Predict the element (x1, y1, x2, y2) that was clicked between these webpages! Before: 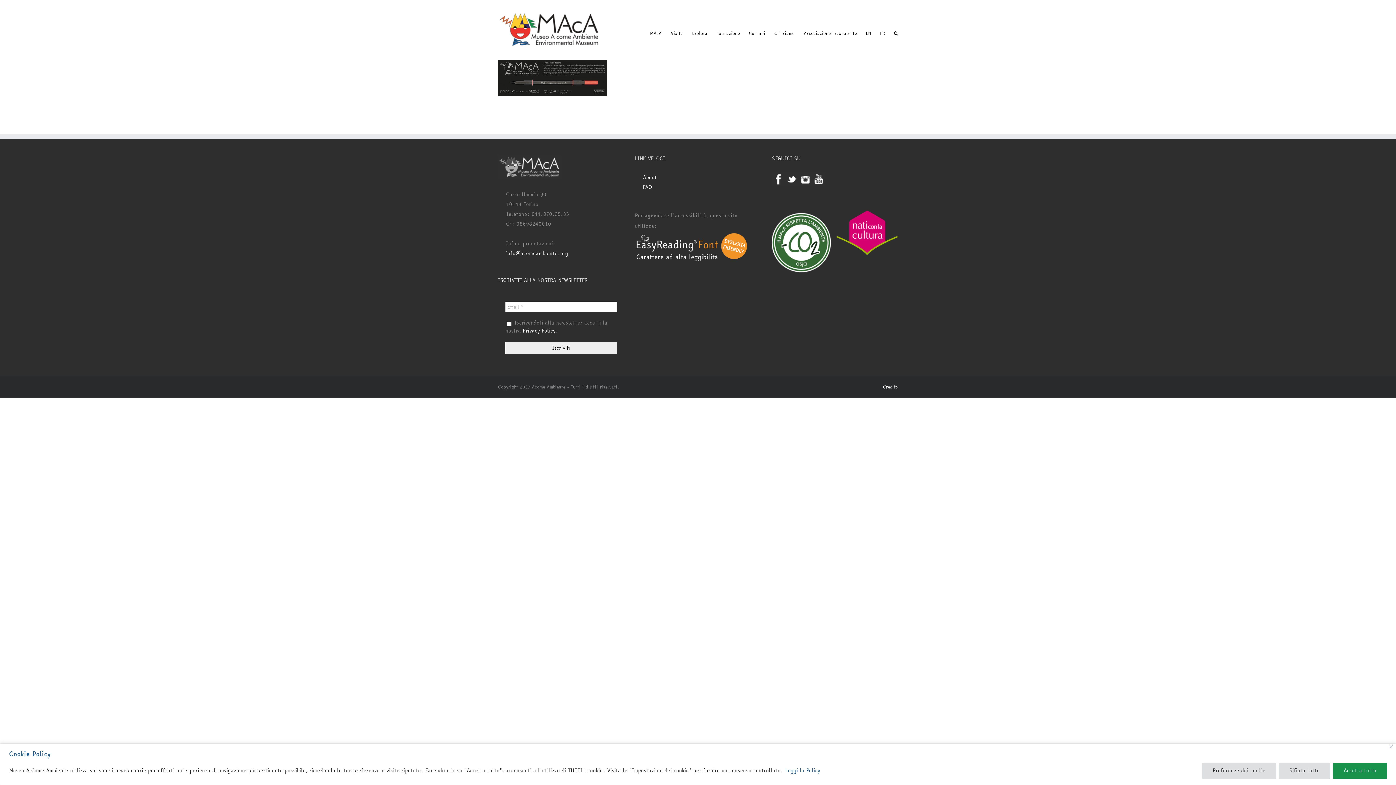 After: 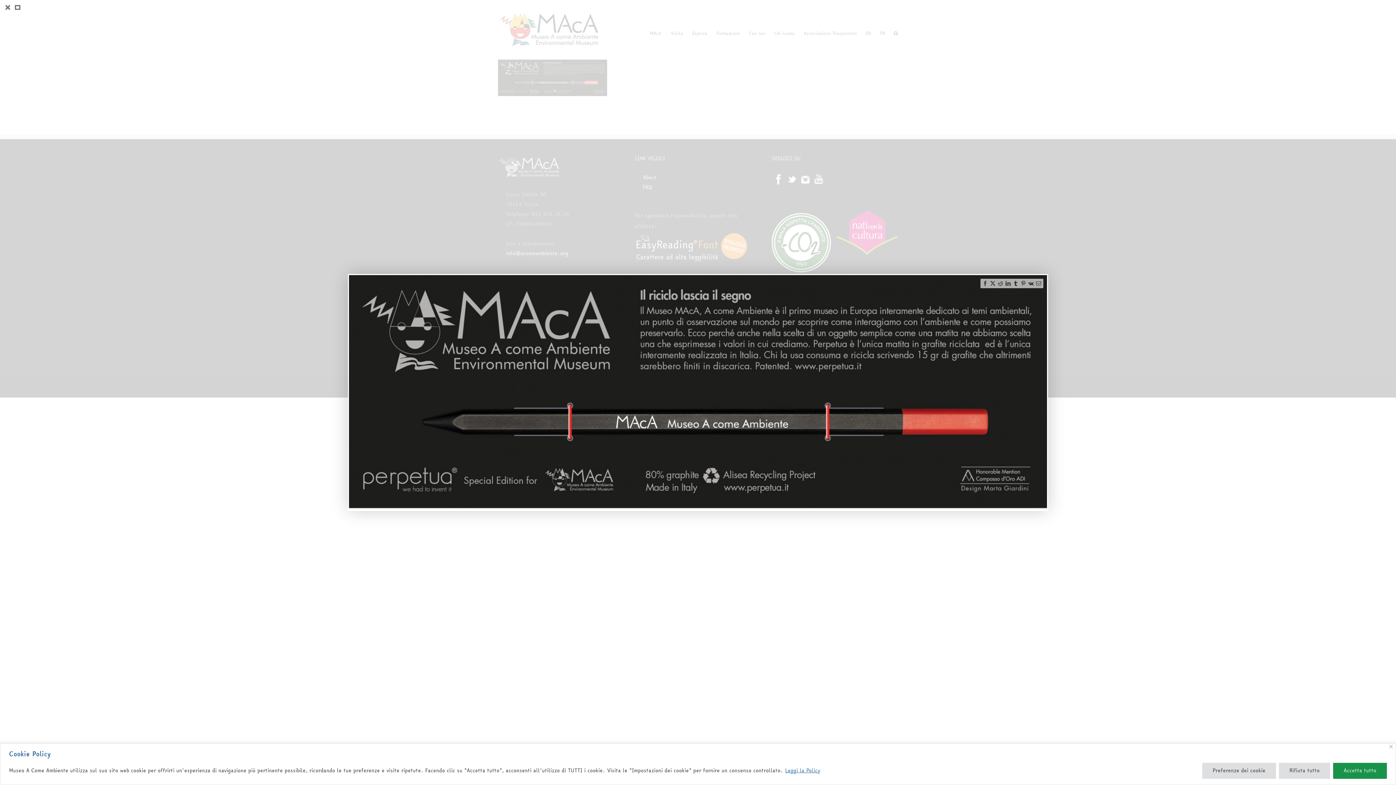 Action: bbox: (498, 61, 607, 68)